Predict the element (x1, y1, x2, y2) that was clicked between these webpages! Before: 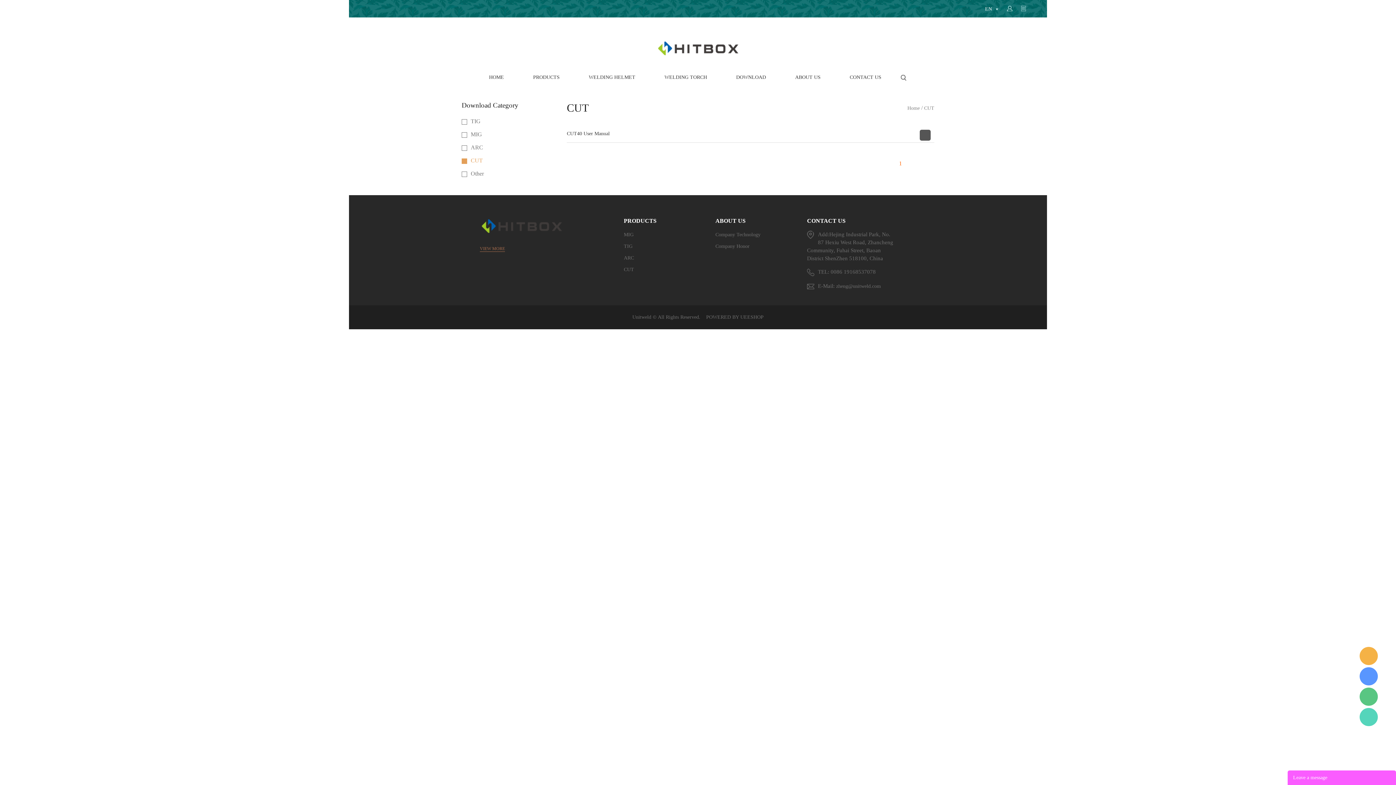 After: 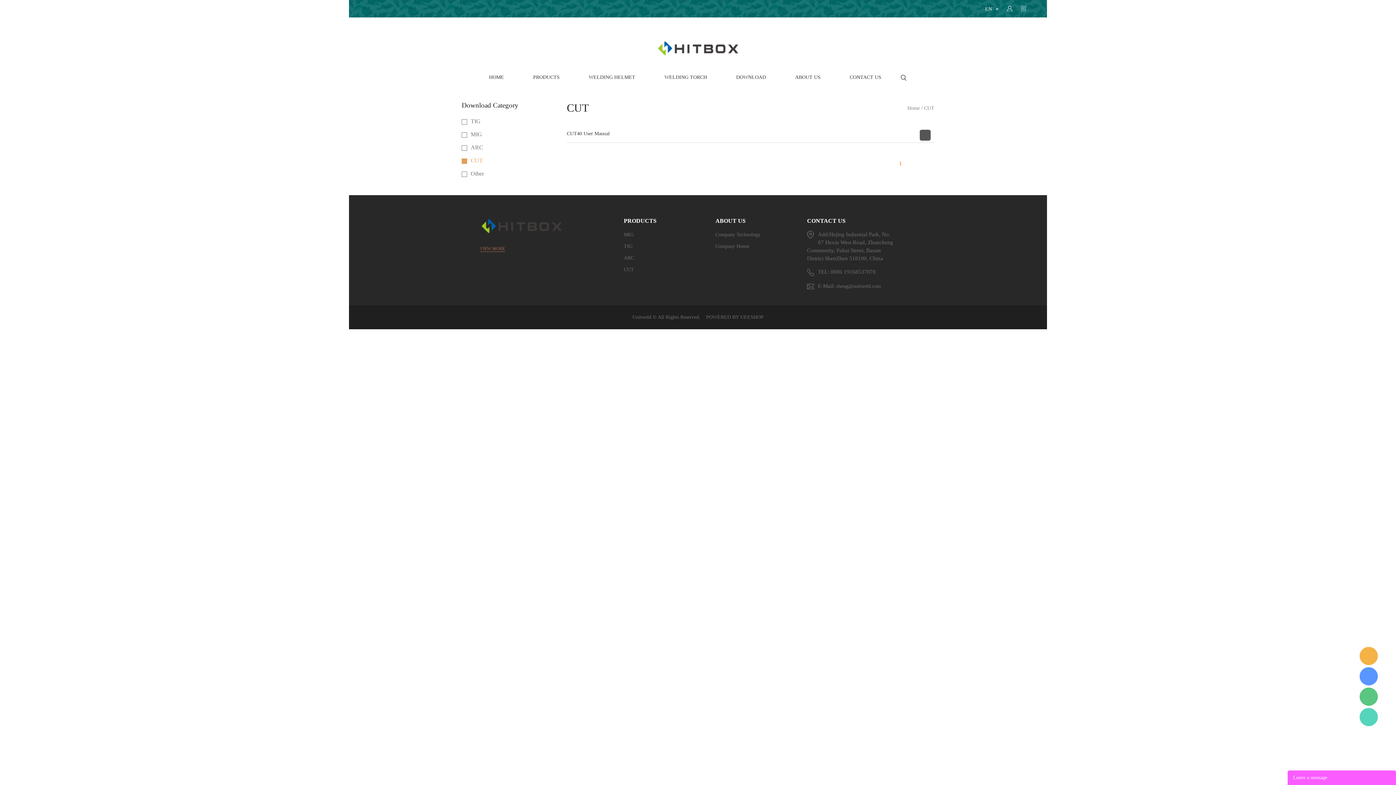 Action: label: CUT bbox: (461, 157, 482, 163)